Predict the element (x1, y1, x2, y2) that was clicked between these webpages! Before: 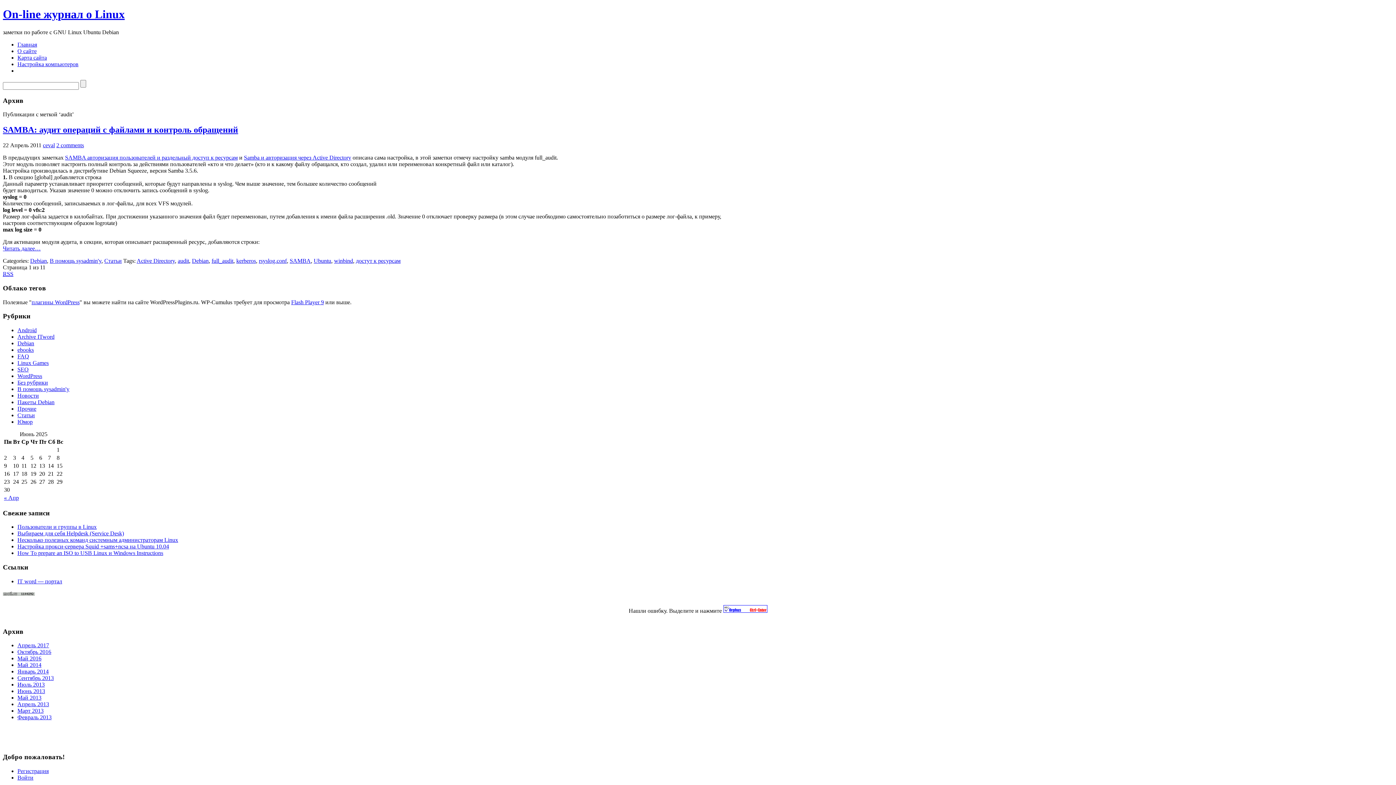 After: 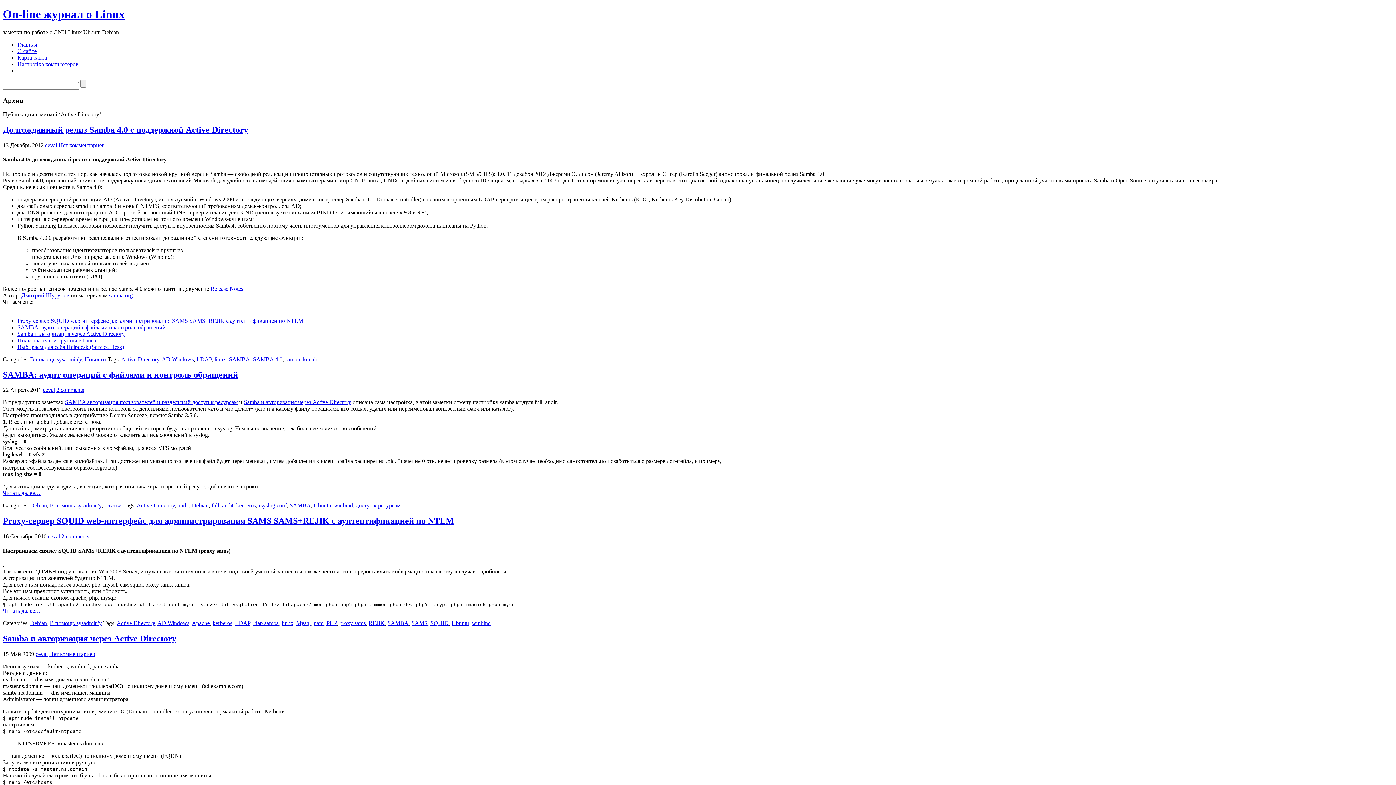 Action: bbox: (136, 257, 174, 264) label: Active Directory